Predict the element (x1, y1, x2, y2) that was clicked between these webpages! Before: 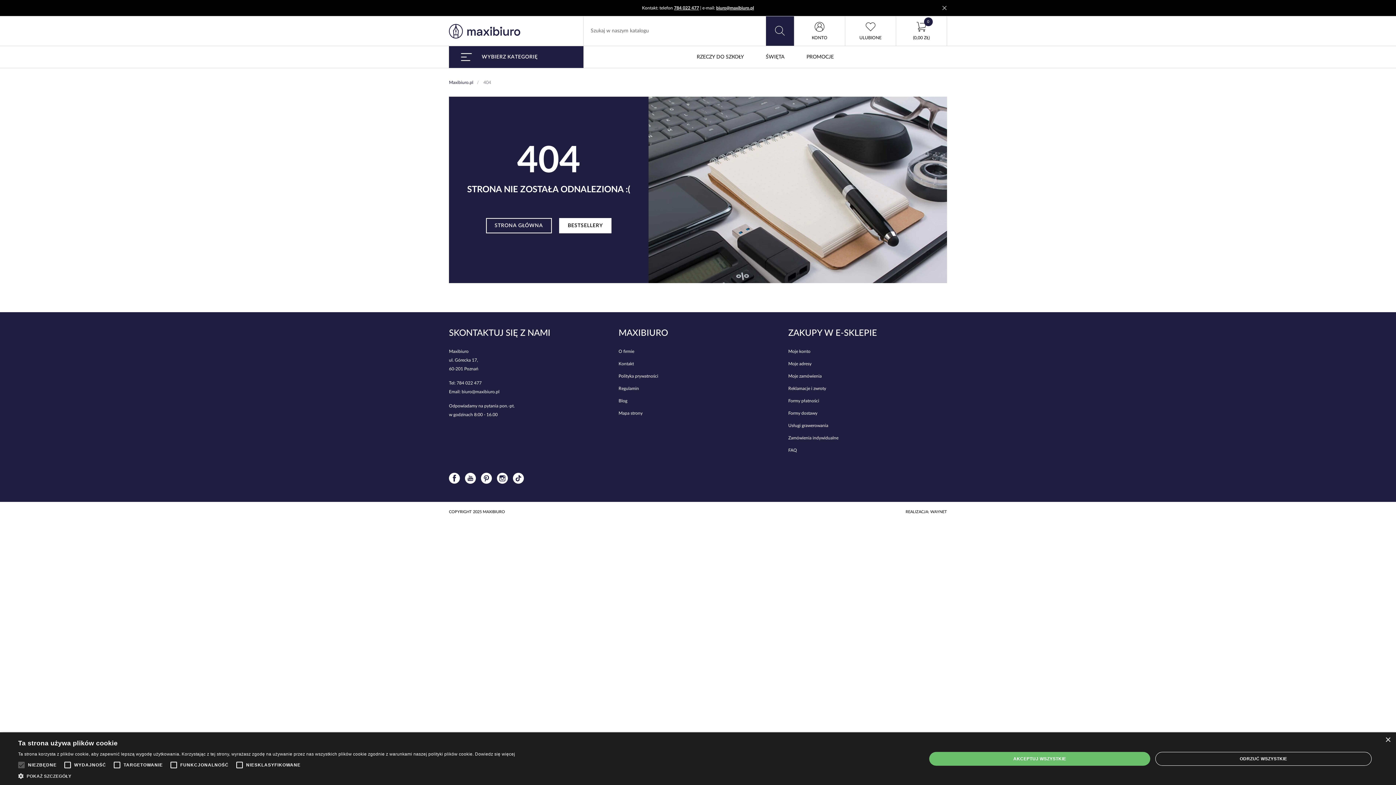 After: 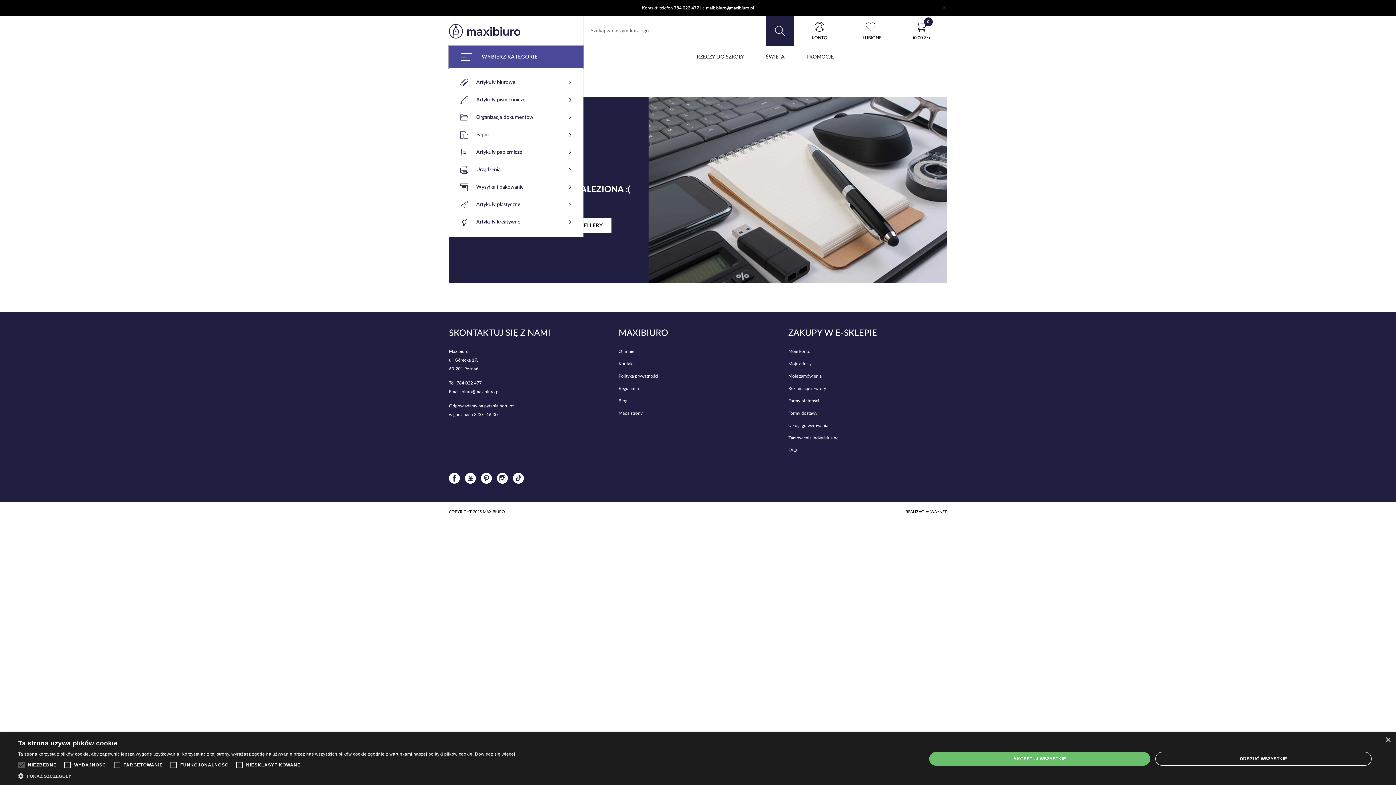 Action: bbox: (449, 46, 583, 68) label: WYBIERZ KATEGORIĘ